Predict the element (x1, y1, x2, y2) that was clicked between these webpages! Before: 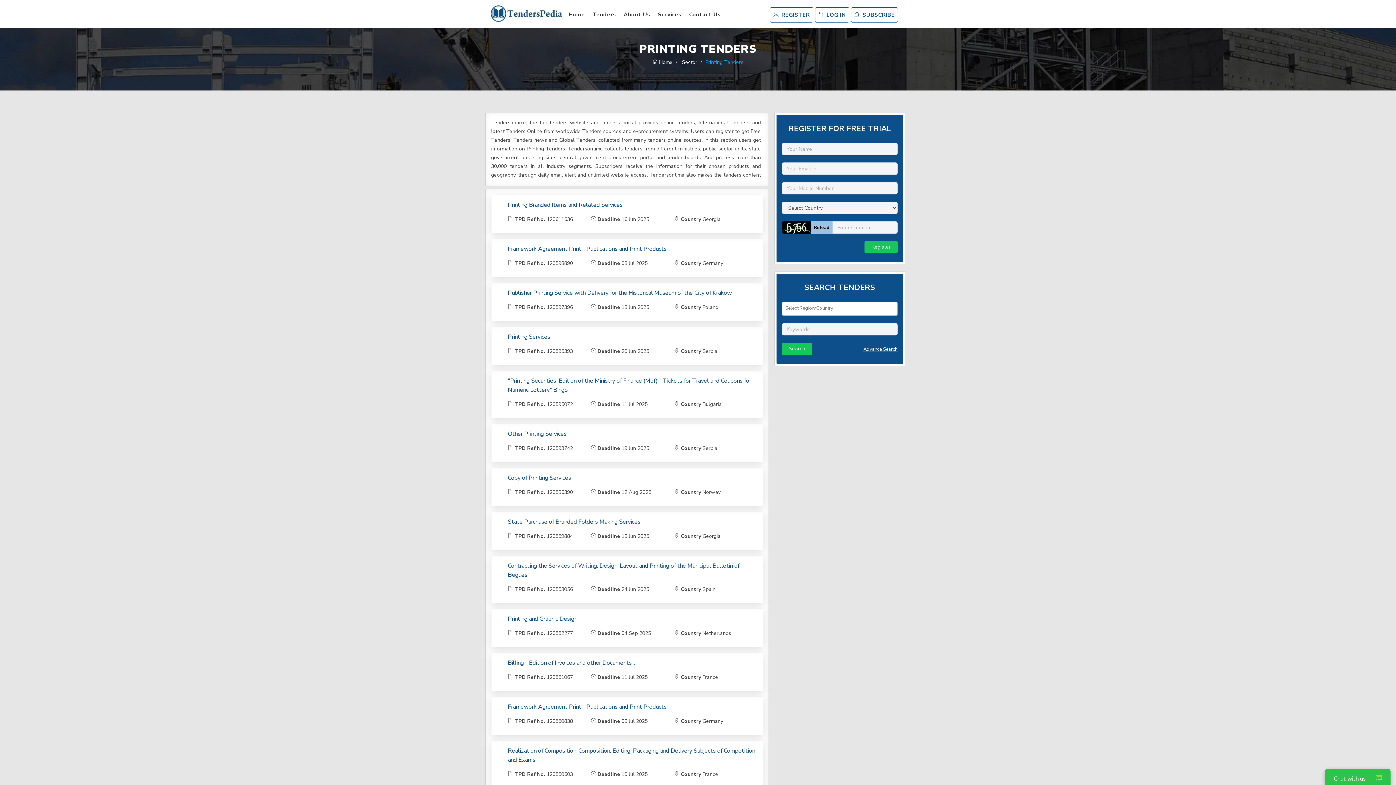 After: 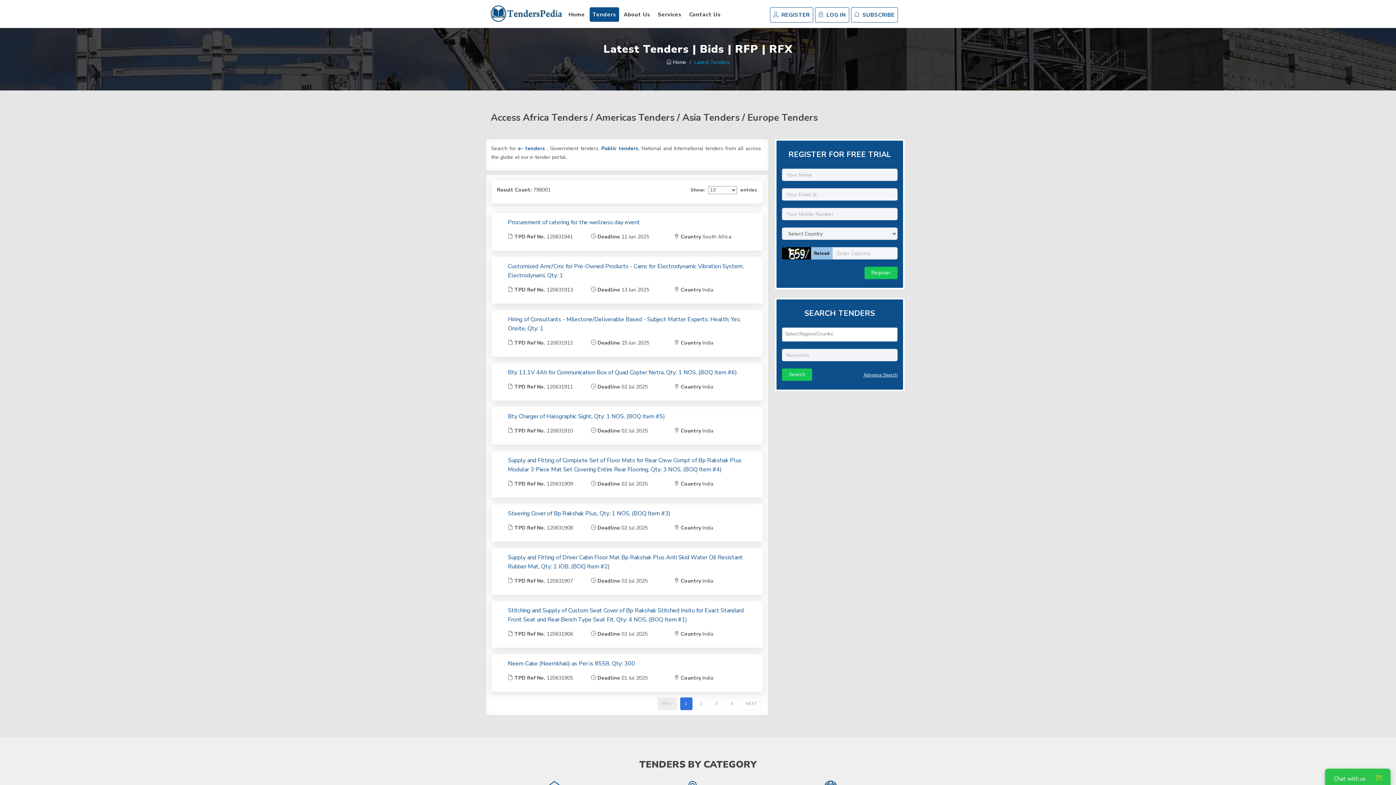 Action: bbox: (589, 7, 619, 21) label: Tenders